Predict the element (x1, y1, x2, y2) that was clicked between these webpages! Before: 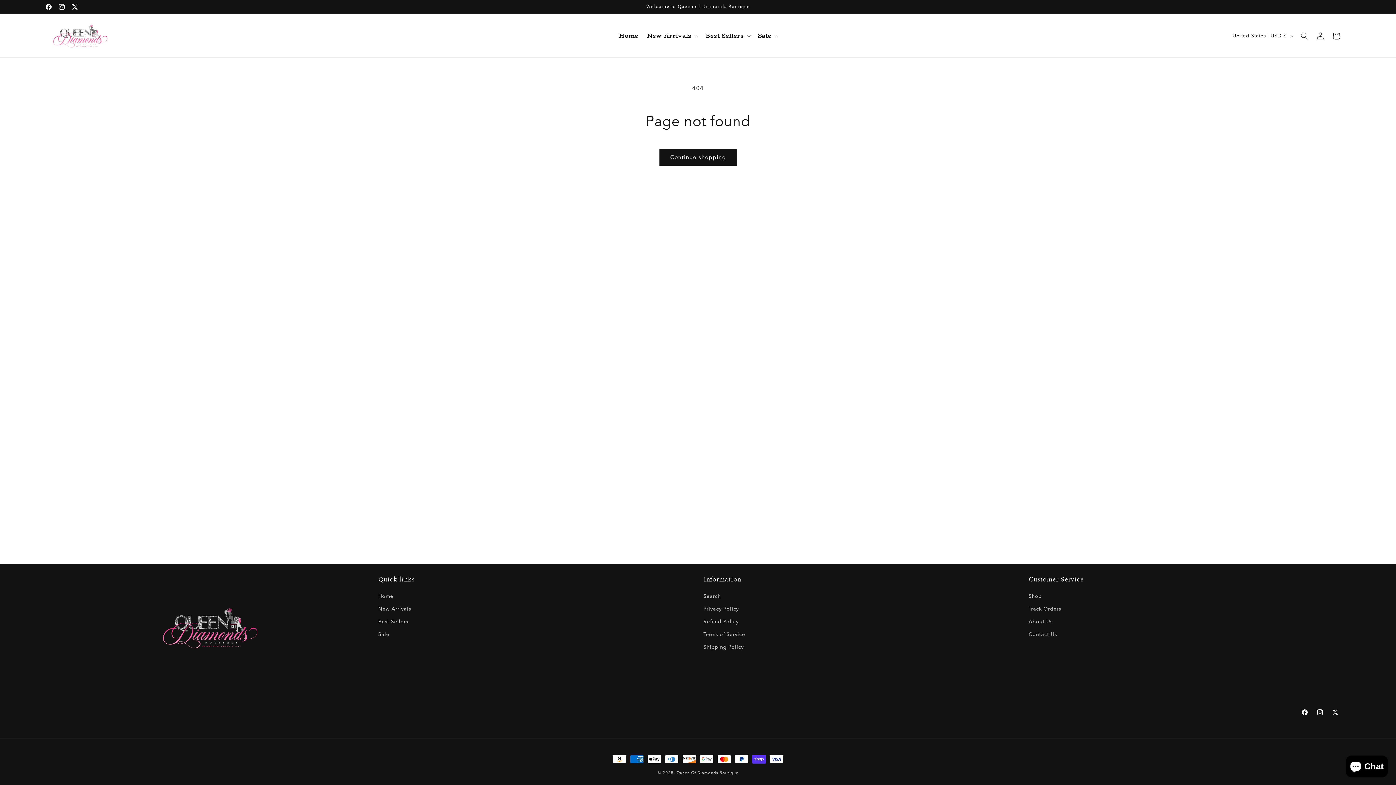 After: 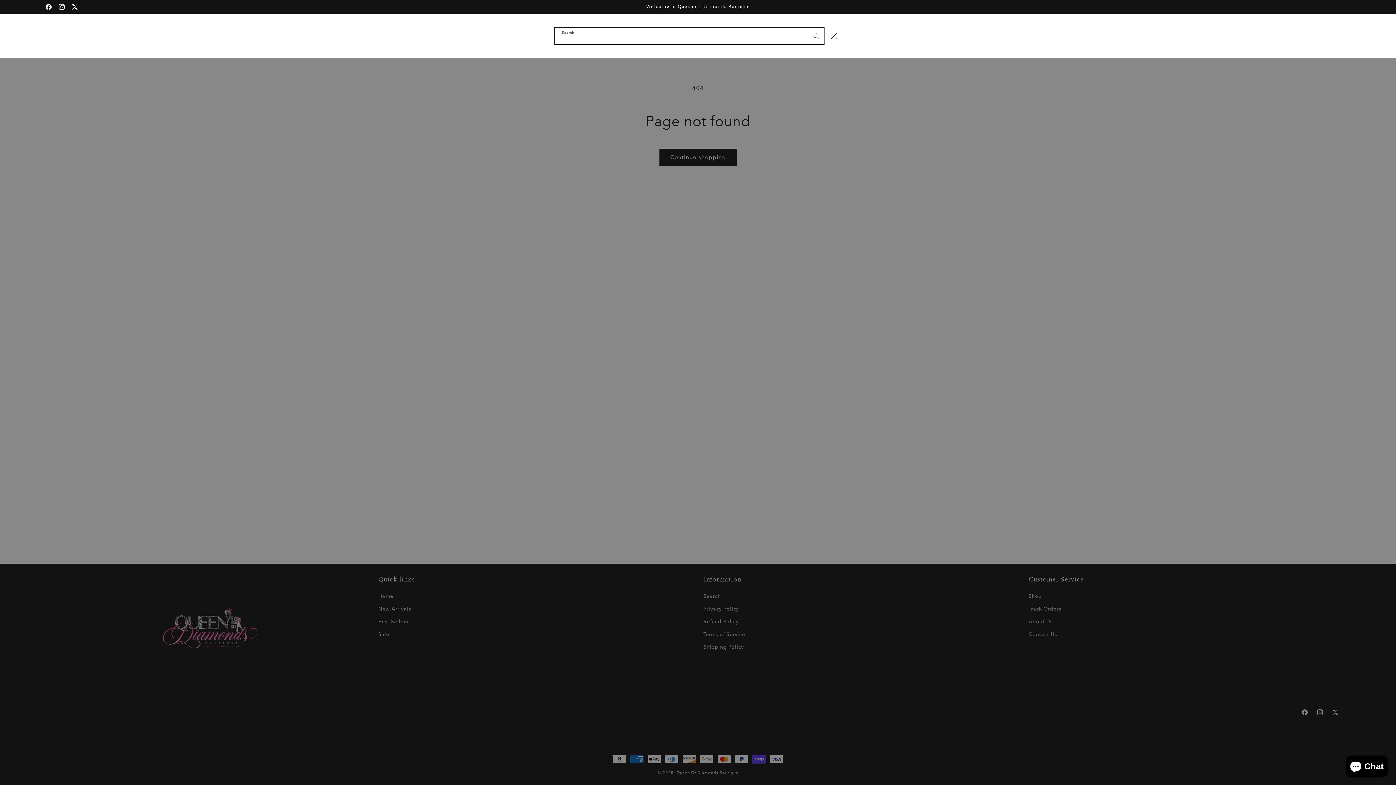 Action: bbox: (1296, 27, 1312, 43) label: Search